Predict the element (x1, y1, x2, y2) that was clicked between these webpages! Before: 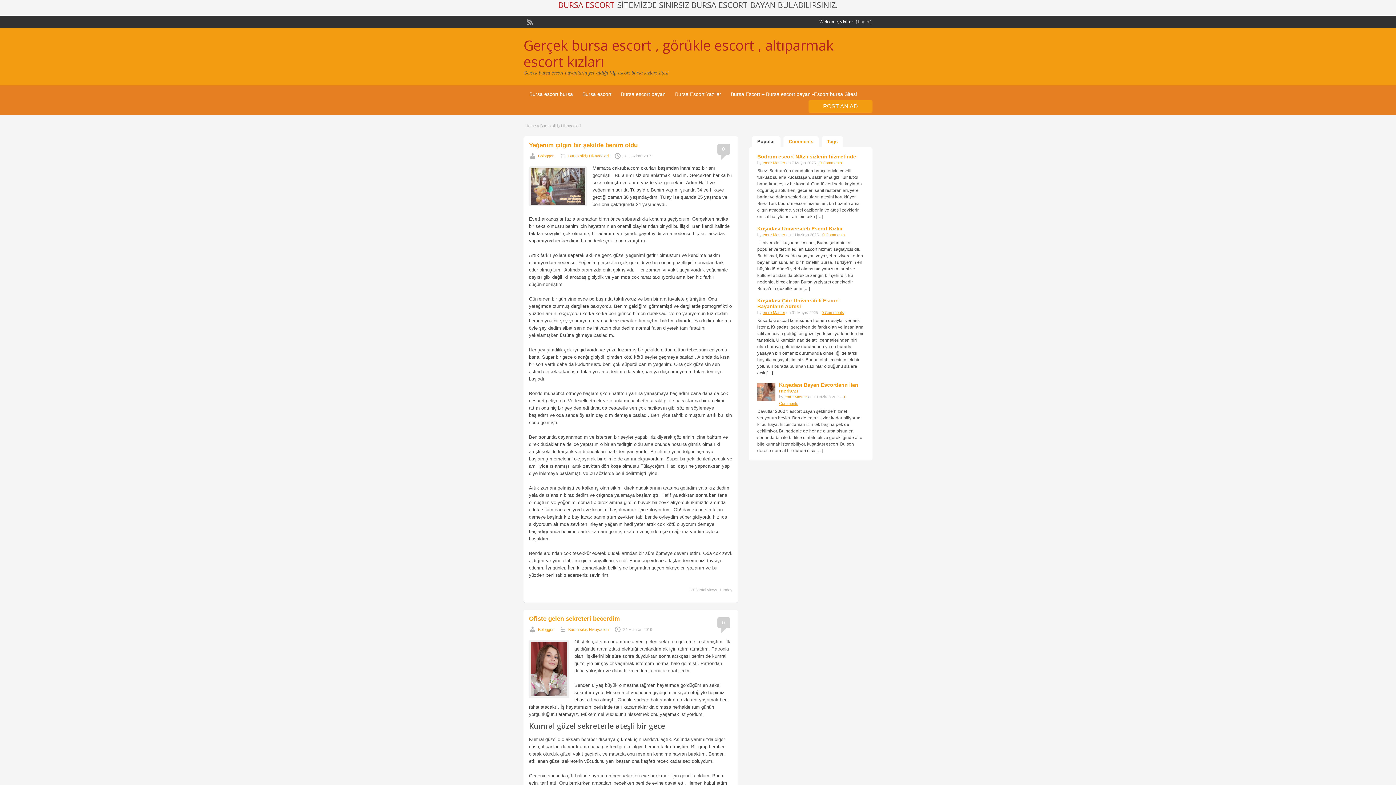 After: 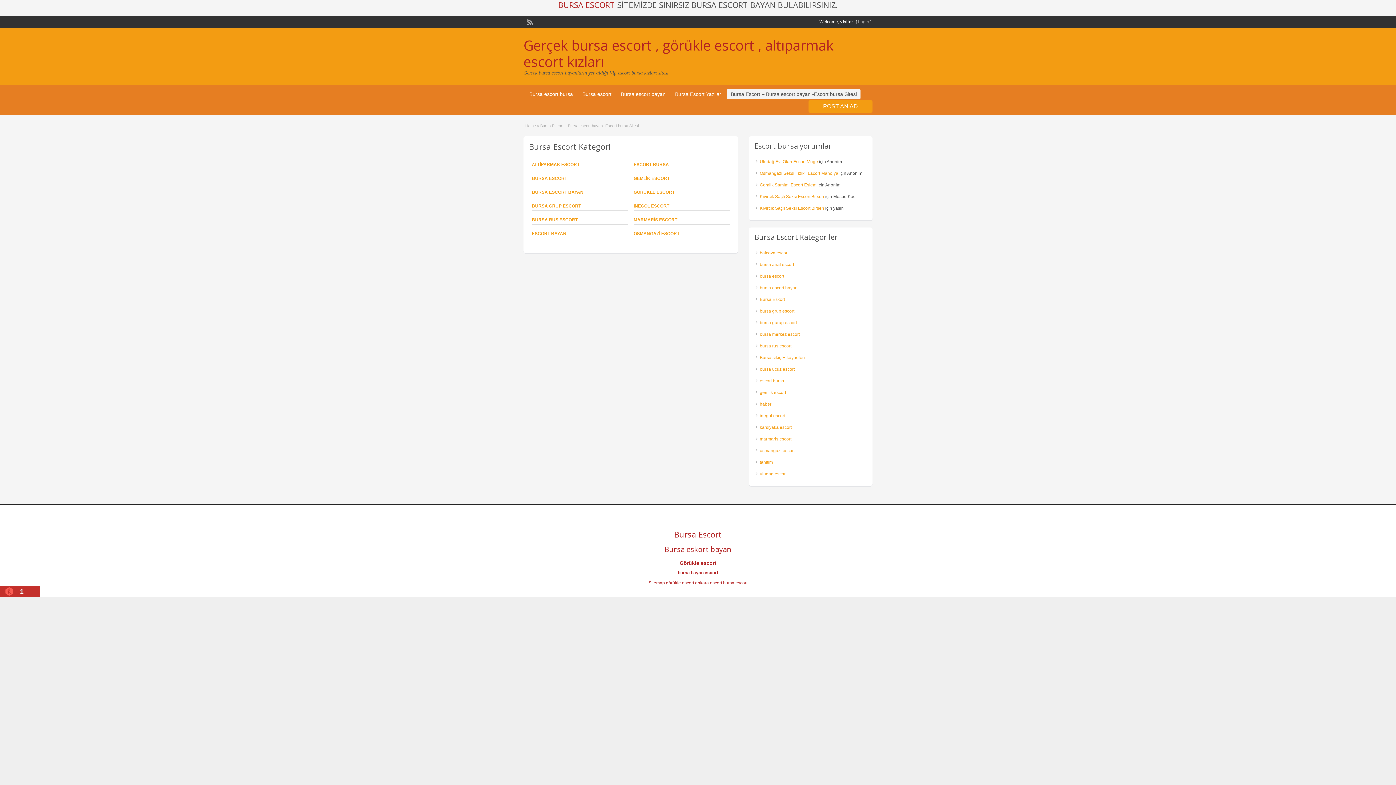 Action: bbox: (727, 89, 860, 99) label: Bursa Escort – Bursa escort bayan -Escort bursa Sitesi